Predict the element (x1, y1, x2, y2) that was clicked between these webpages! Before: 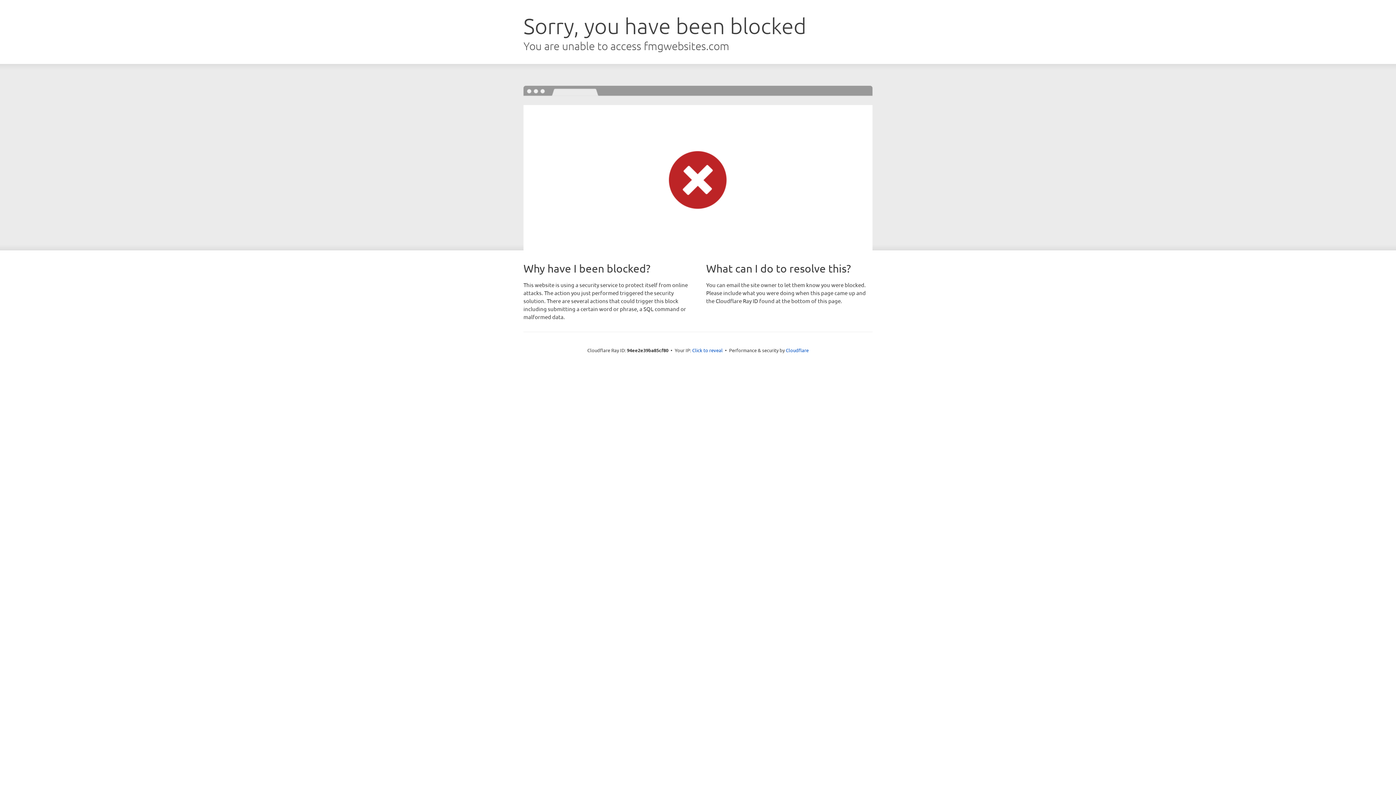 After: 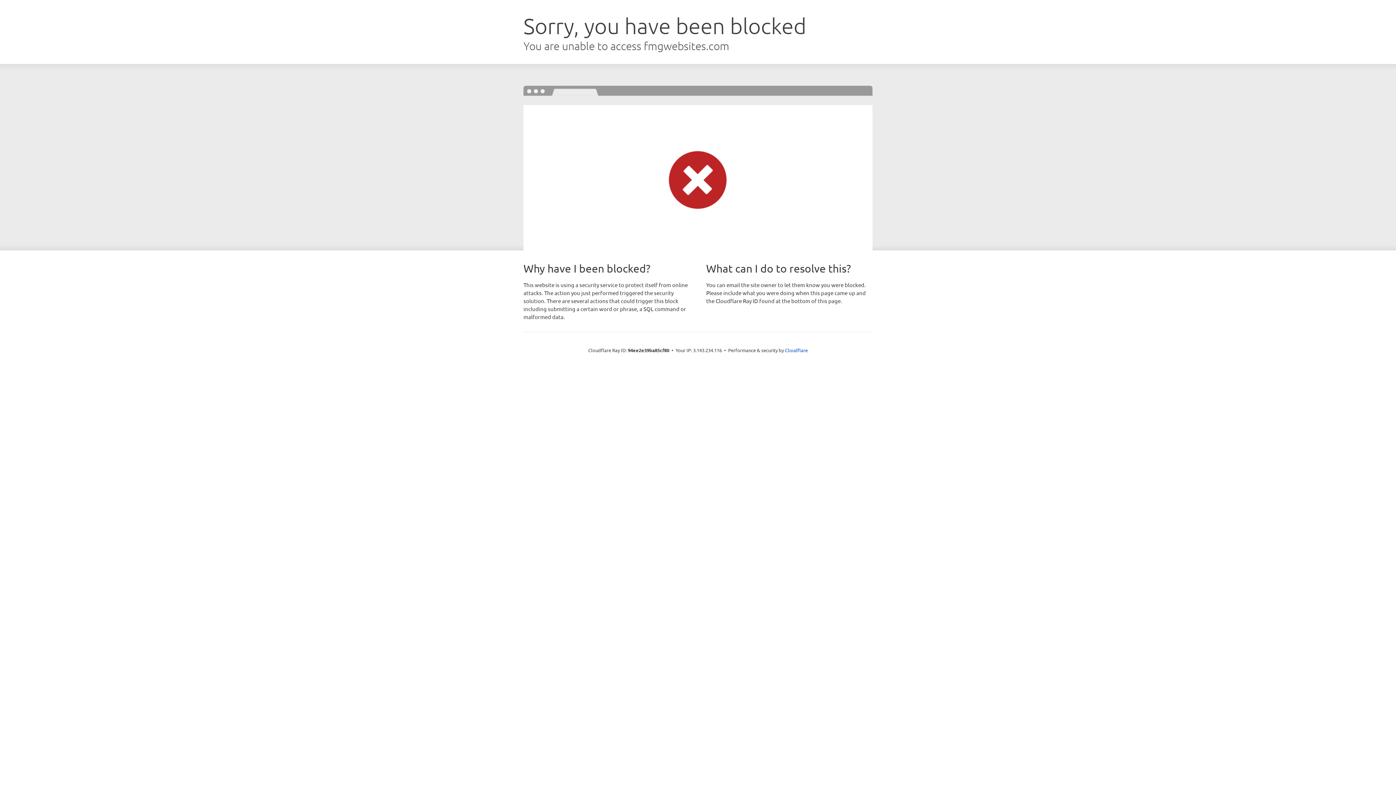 Action: label: Click to reveal bbox: (692, 346, 722, 353)